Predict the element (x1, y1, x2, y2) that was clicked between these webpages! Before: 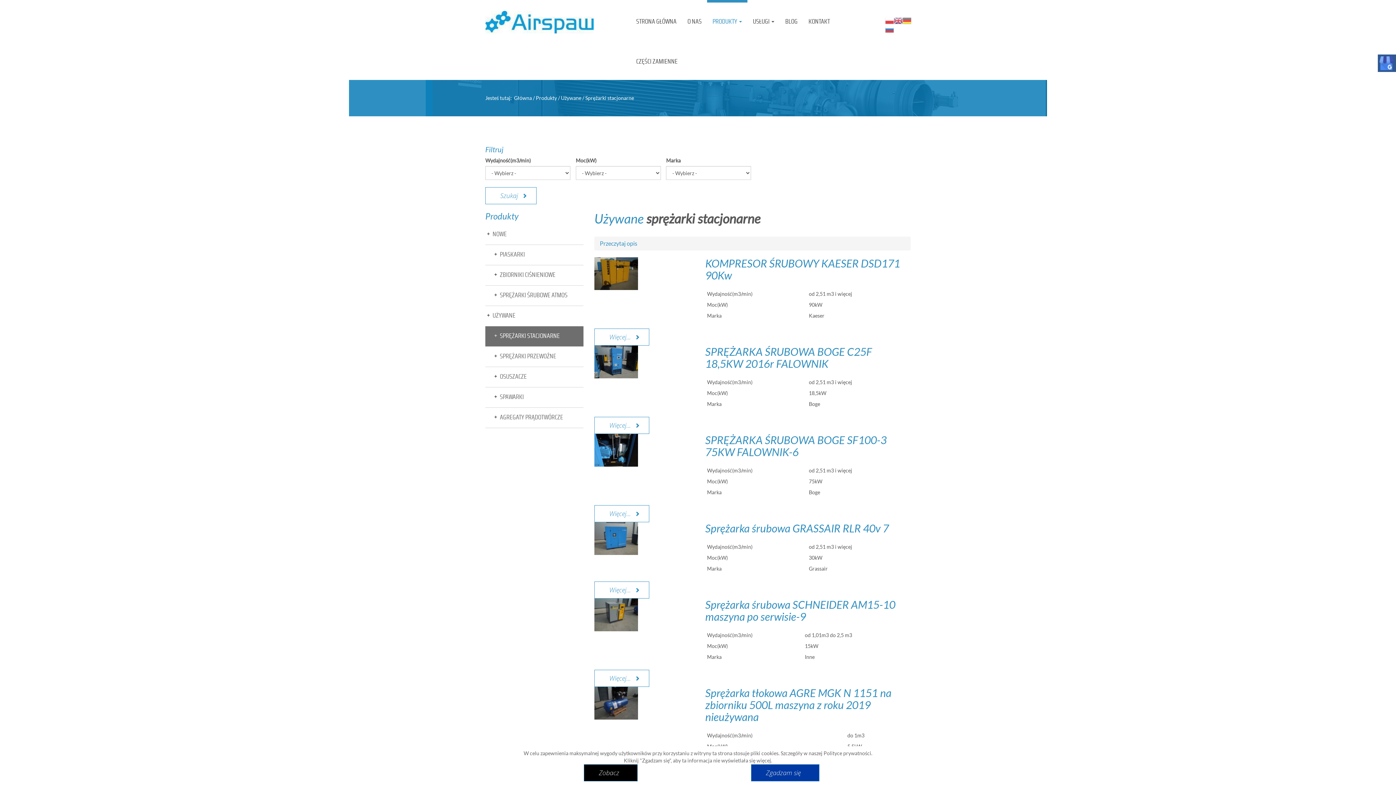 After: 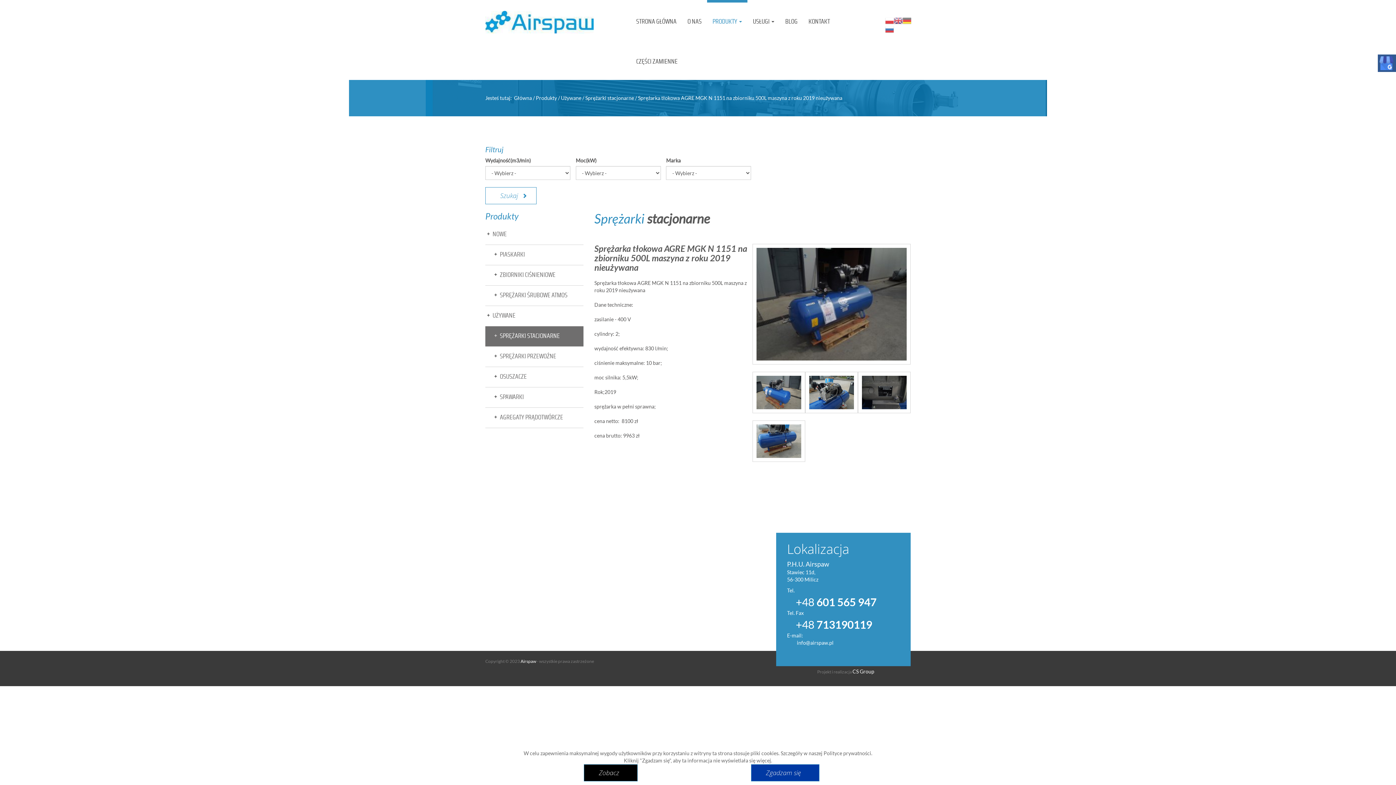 Action: bbox: (594, 699, 638, 706)